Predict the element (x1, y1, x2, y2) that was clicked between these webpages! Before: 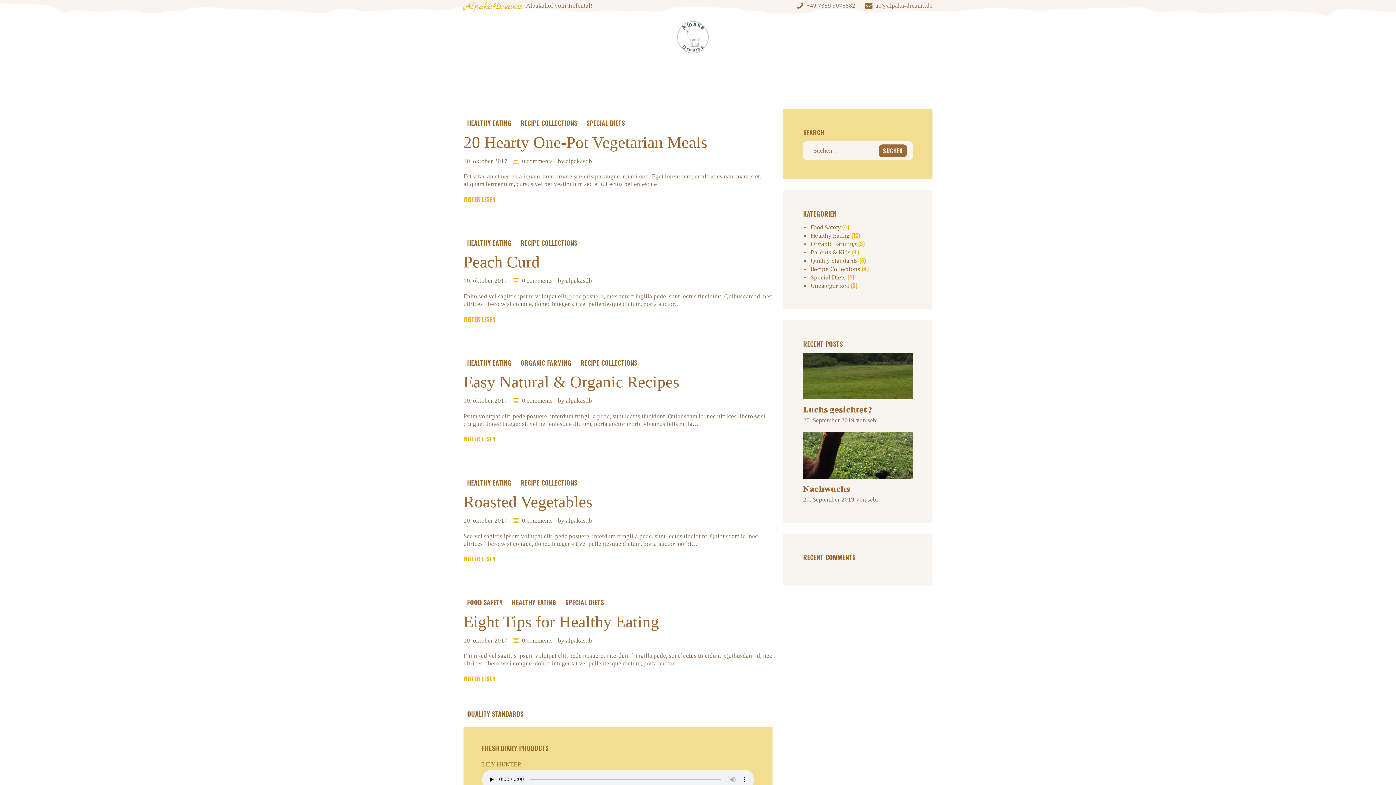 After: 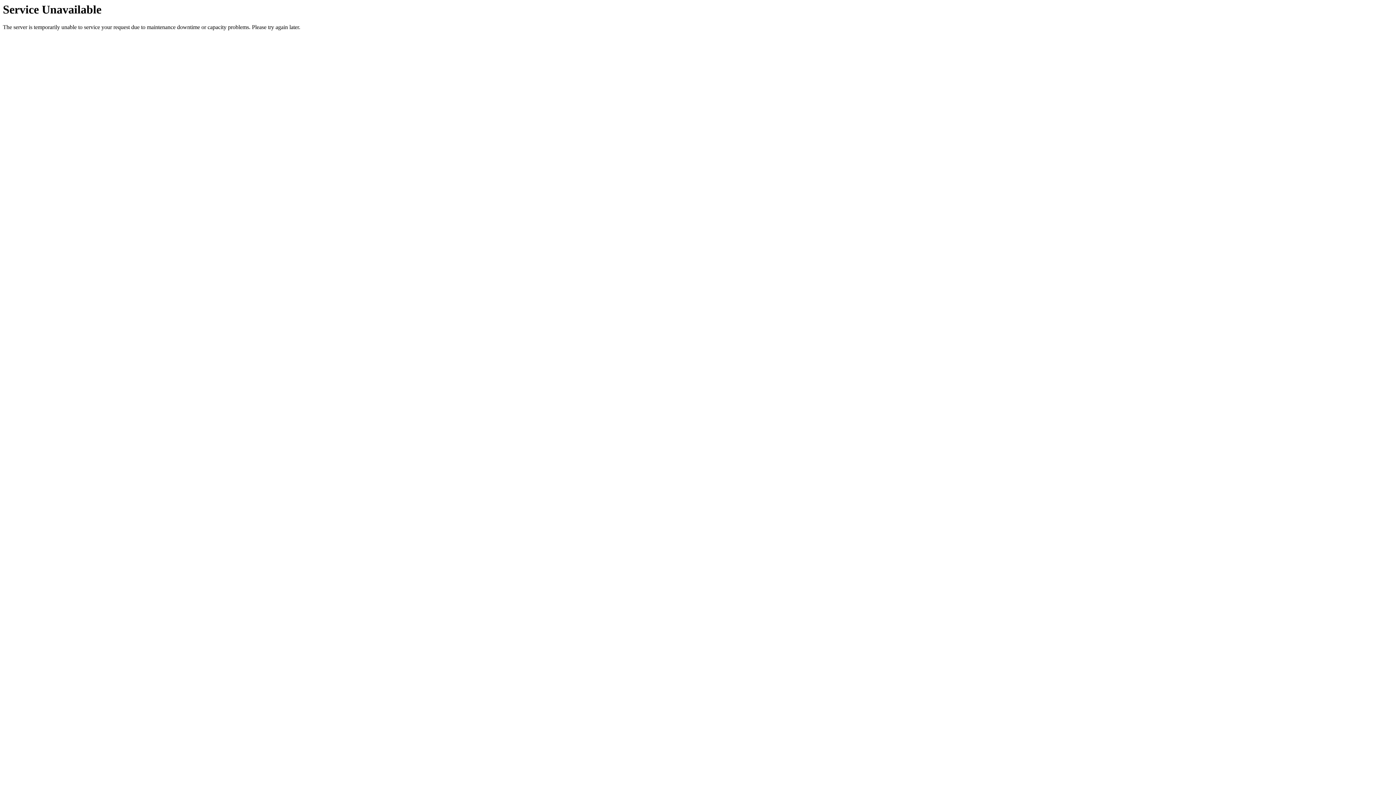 Action: bbox: (803, 417, 854, 424) label: 20. September 2019